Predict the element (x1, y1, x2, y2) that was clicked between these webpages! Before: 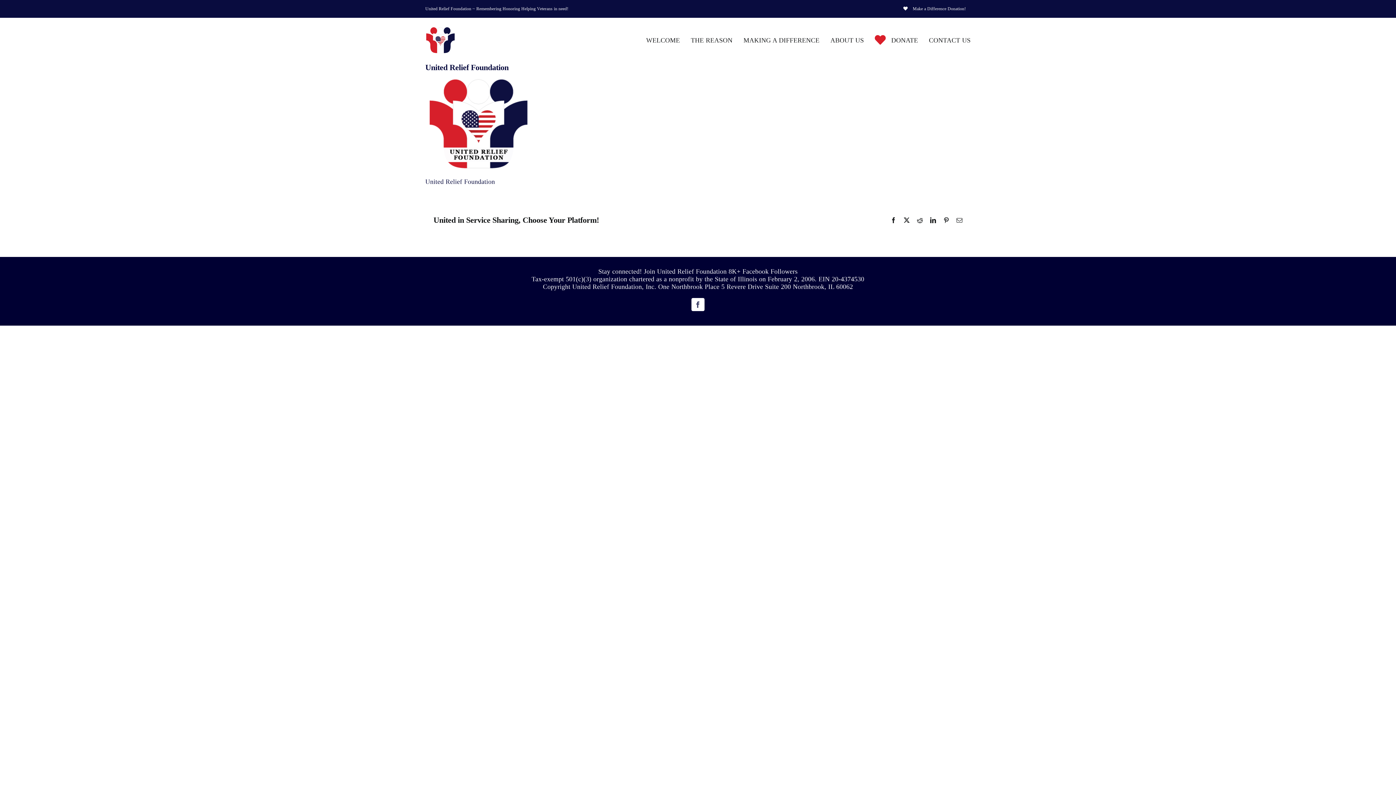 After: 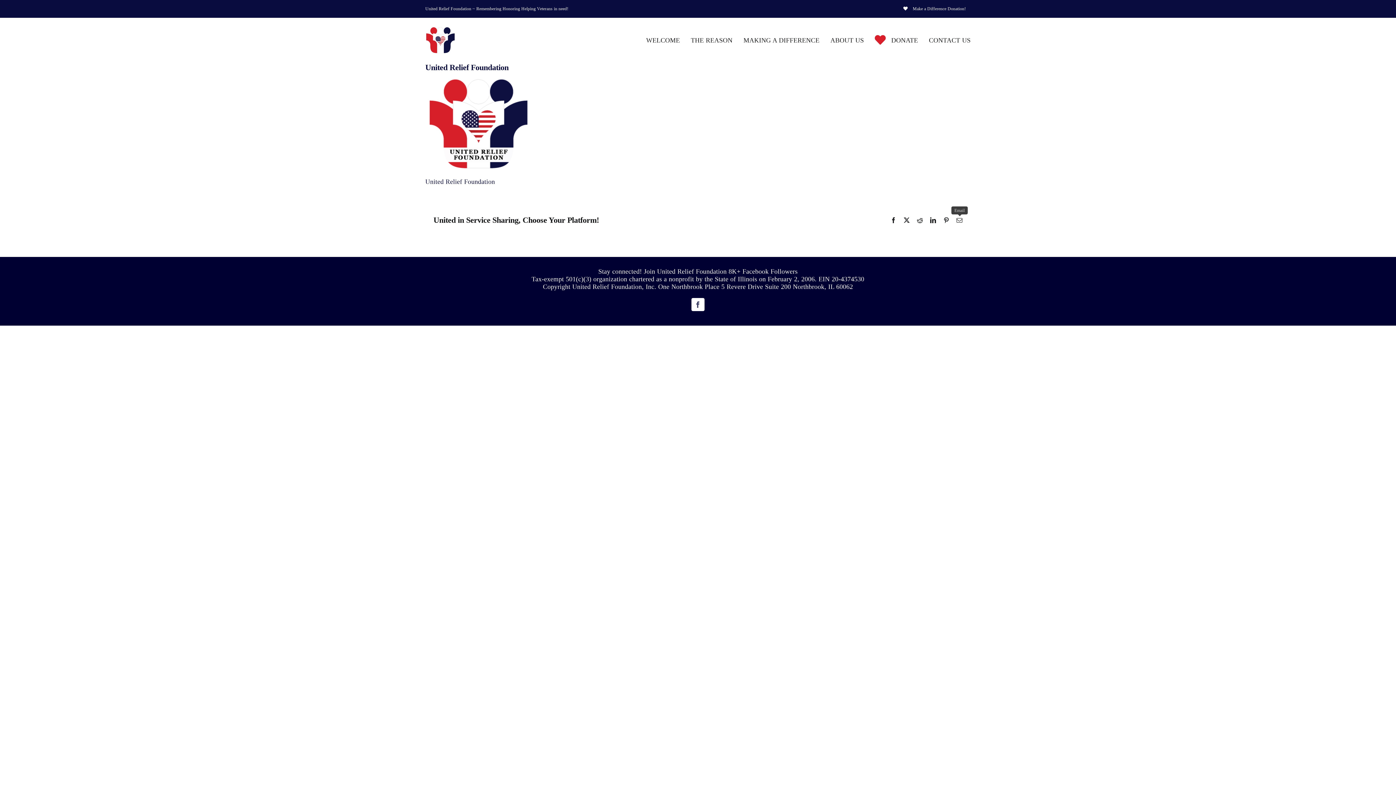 Action: label: Email bbox: (956, 217, 962, 223)